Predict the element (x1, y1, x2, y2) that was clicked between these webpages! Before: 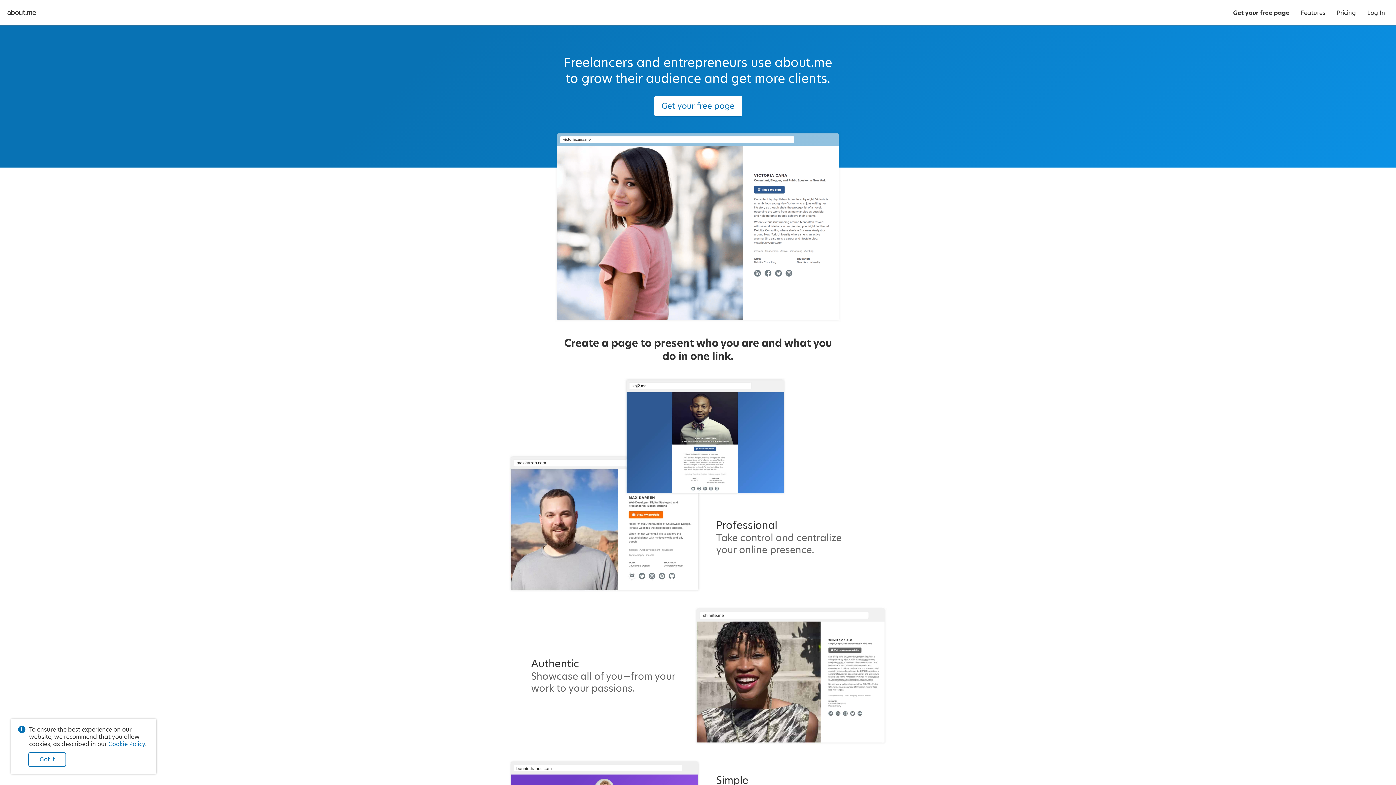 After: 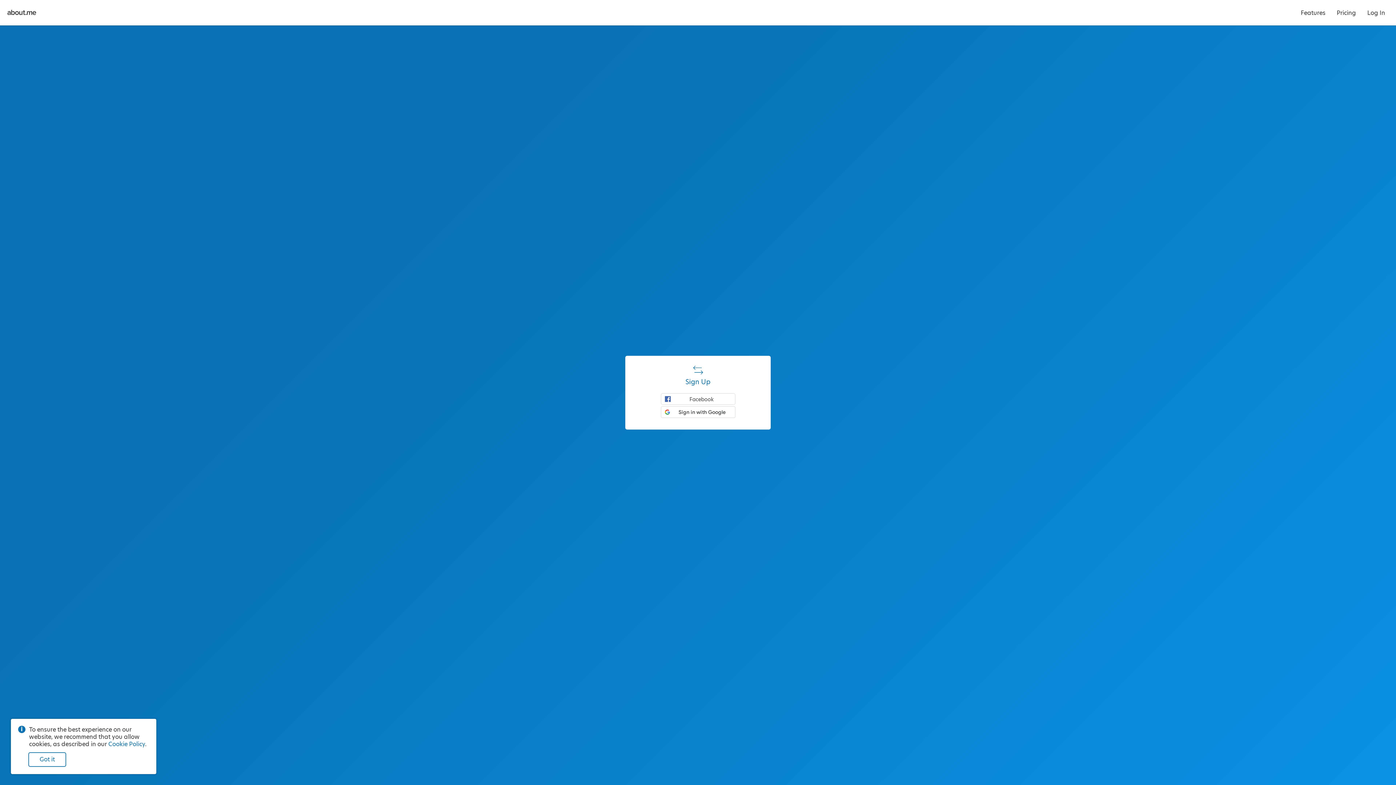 Action: label: Get your free page bbox: (1228, 0, 1295, 25)